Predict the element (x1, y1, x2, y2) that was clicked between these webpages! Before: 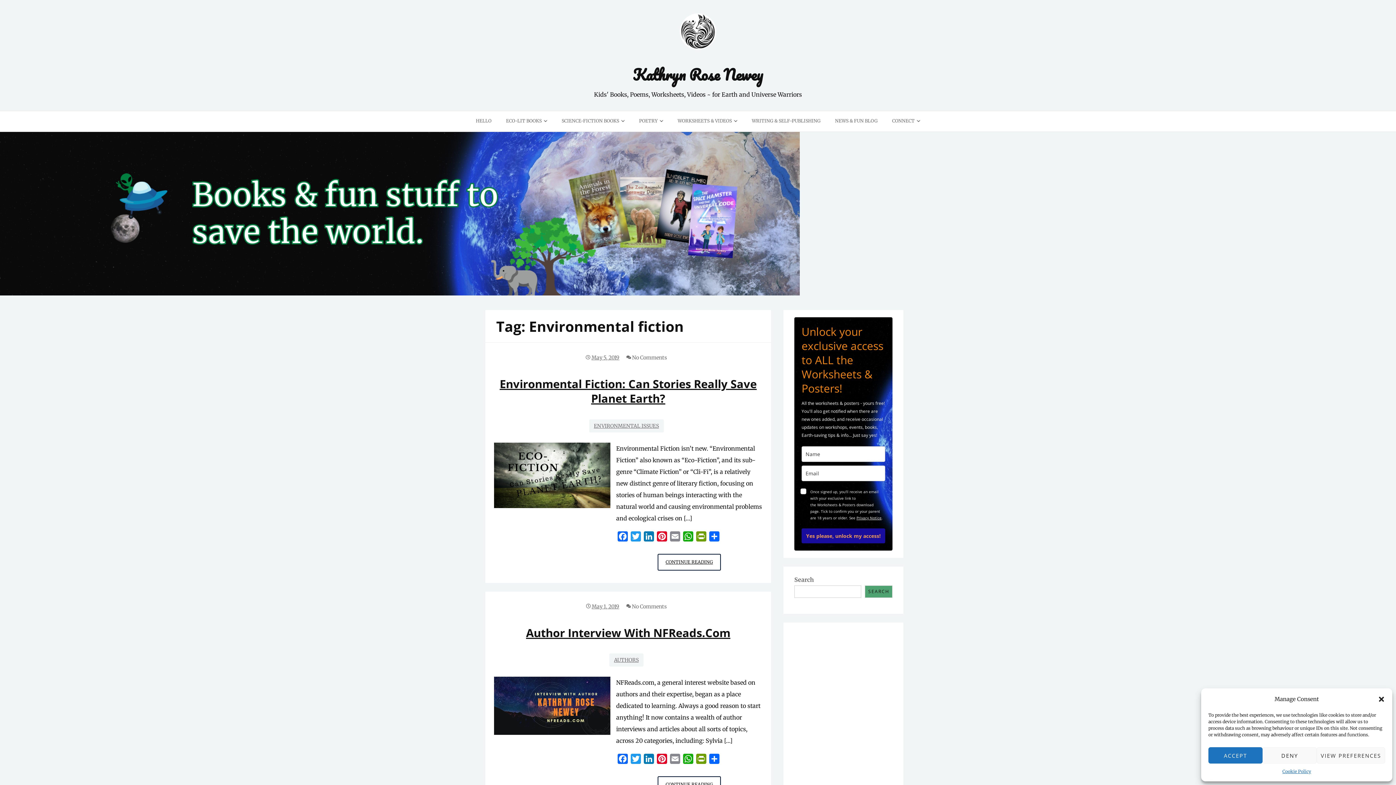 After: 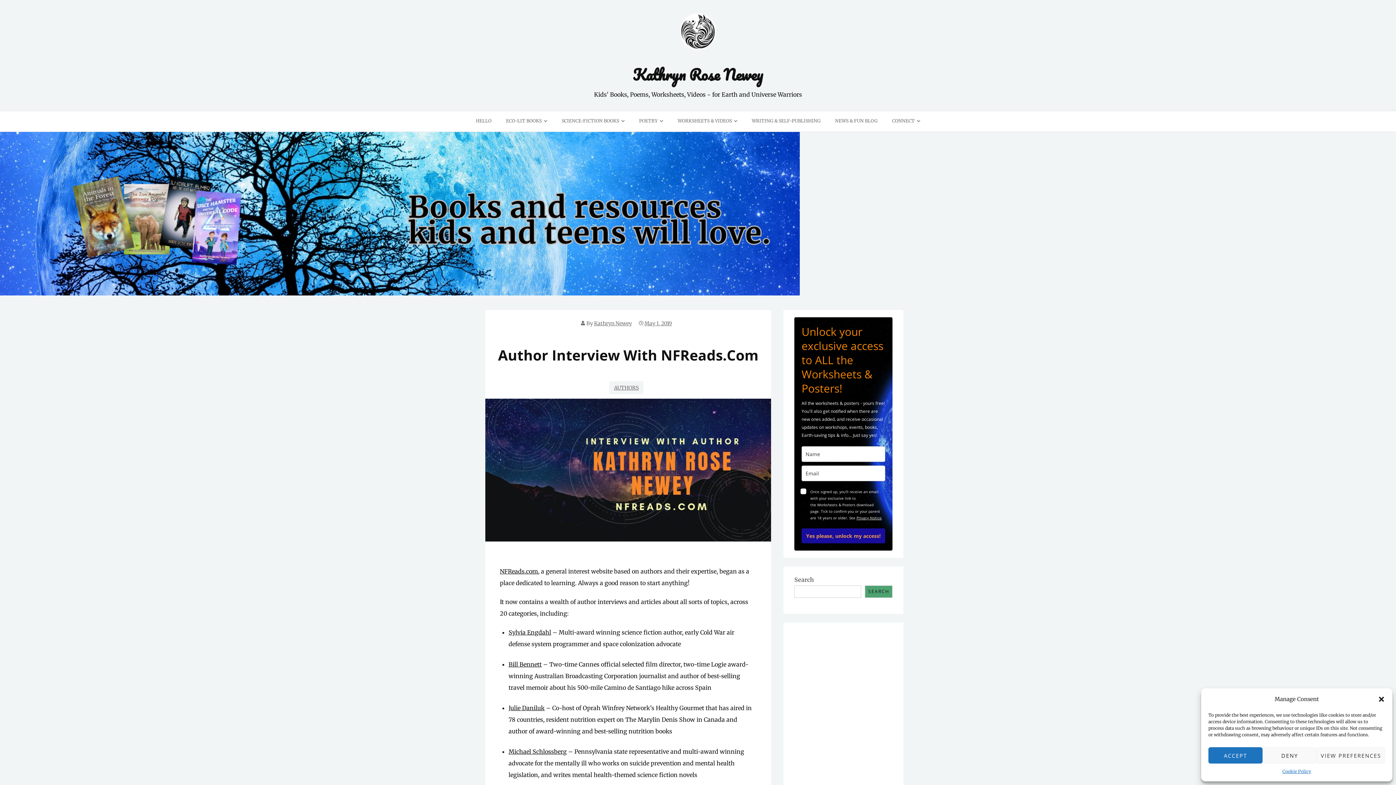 Action: bbox: (591, 603, 619, 610) label: May 1, 2019